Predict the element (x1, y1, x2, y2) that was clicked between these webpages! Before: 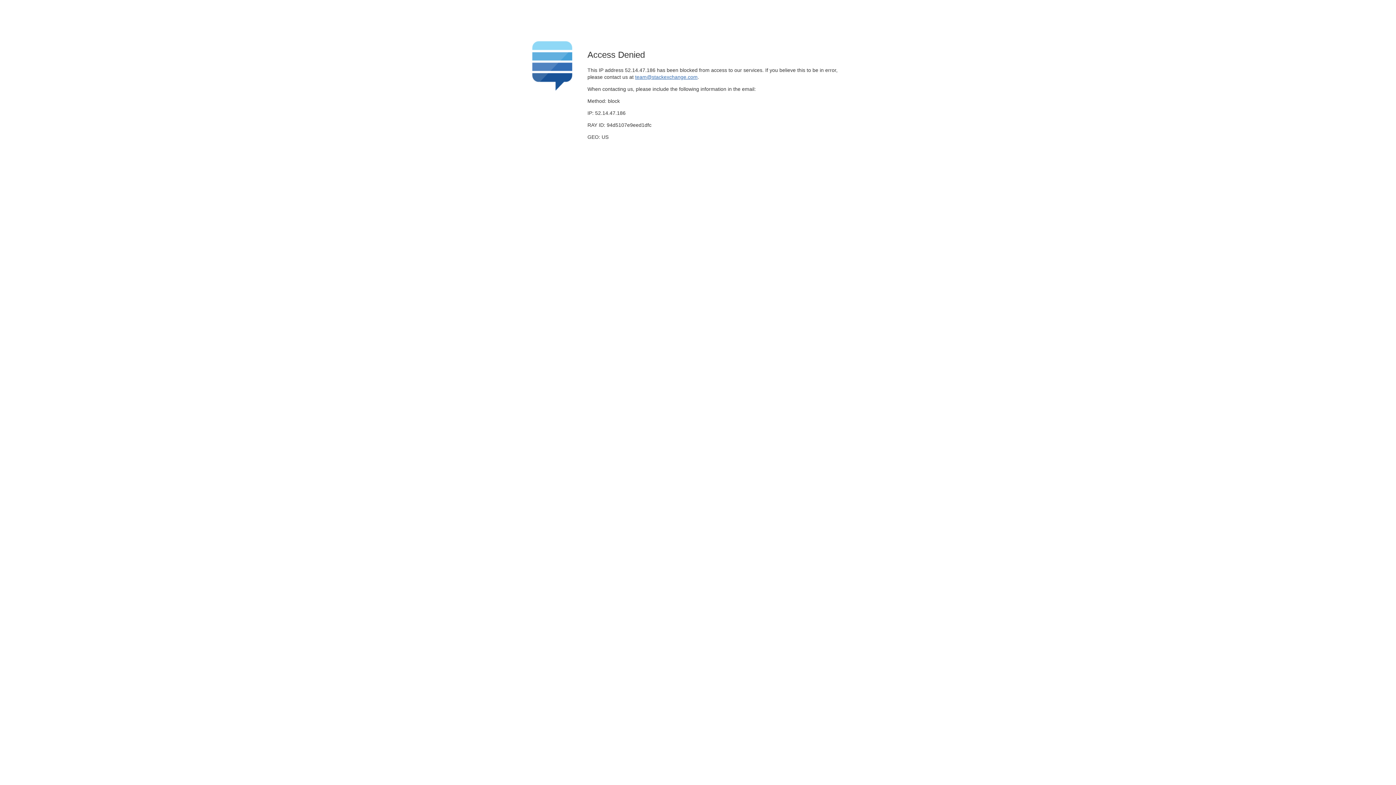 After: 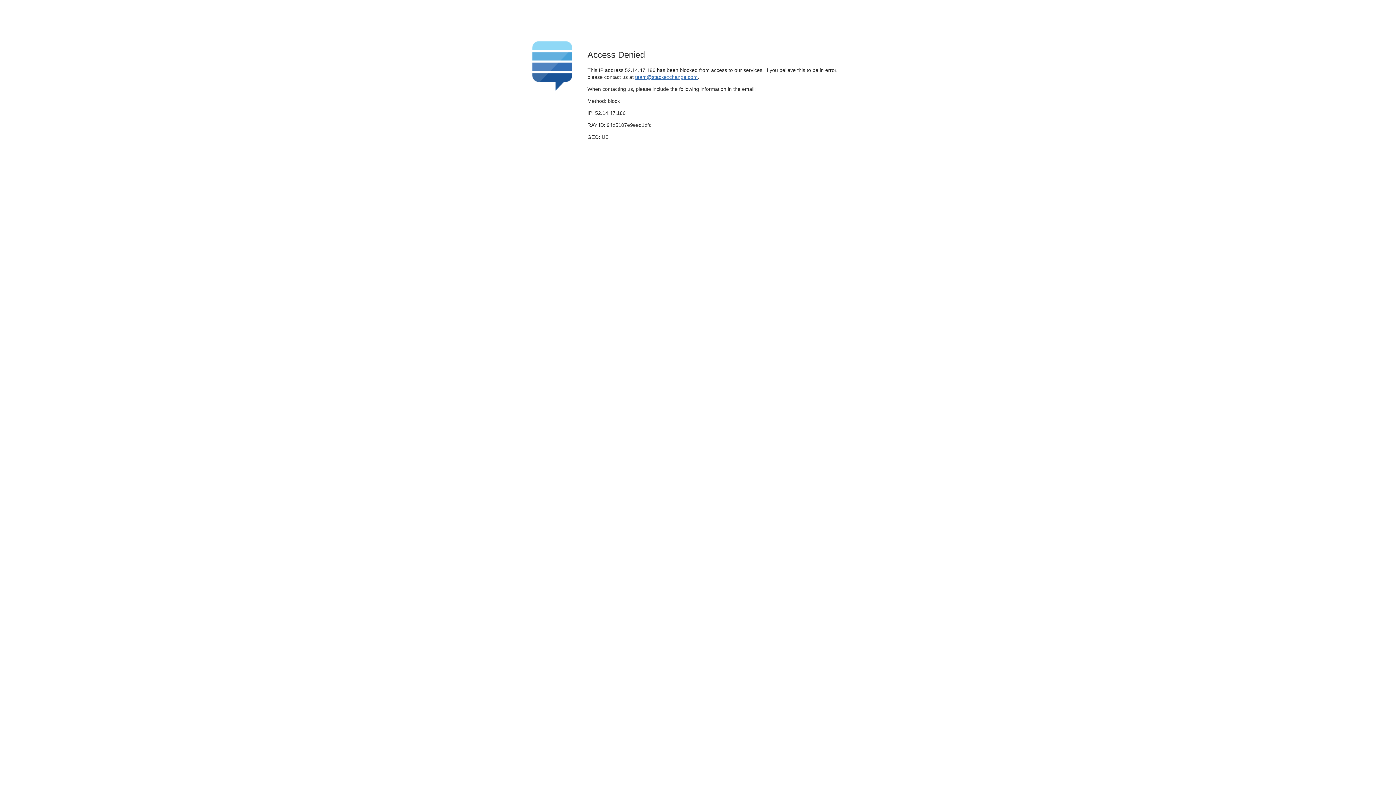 Action: bbox: (635, 74, 697, 79) label: team@stackexchange.com